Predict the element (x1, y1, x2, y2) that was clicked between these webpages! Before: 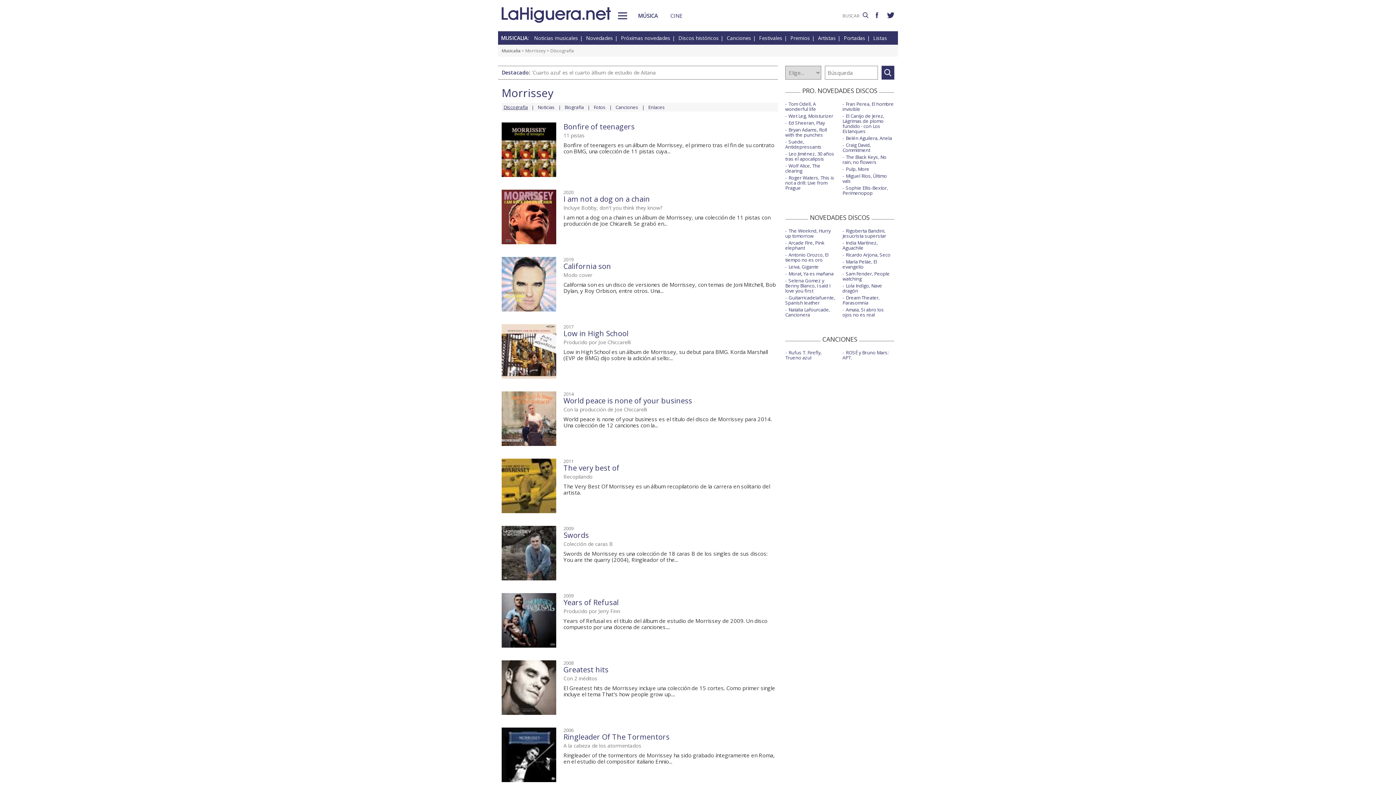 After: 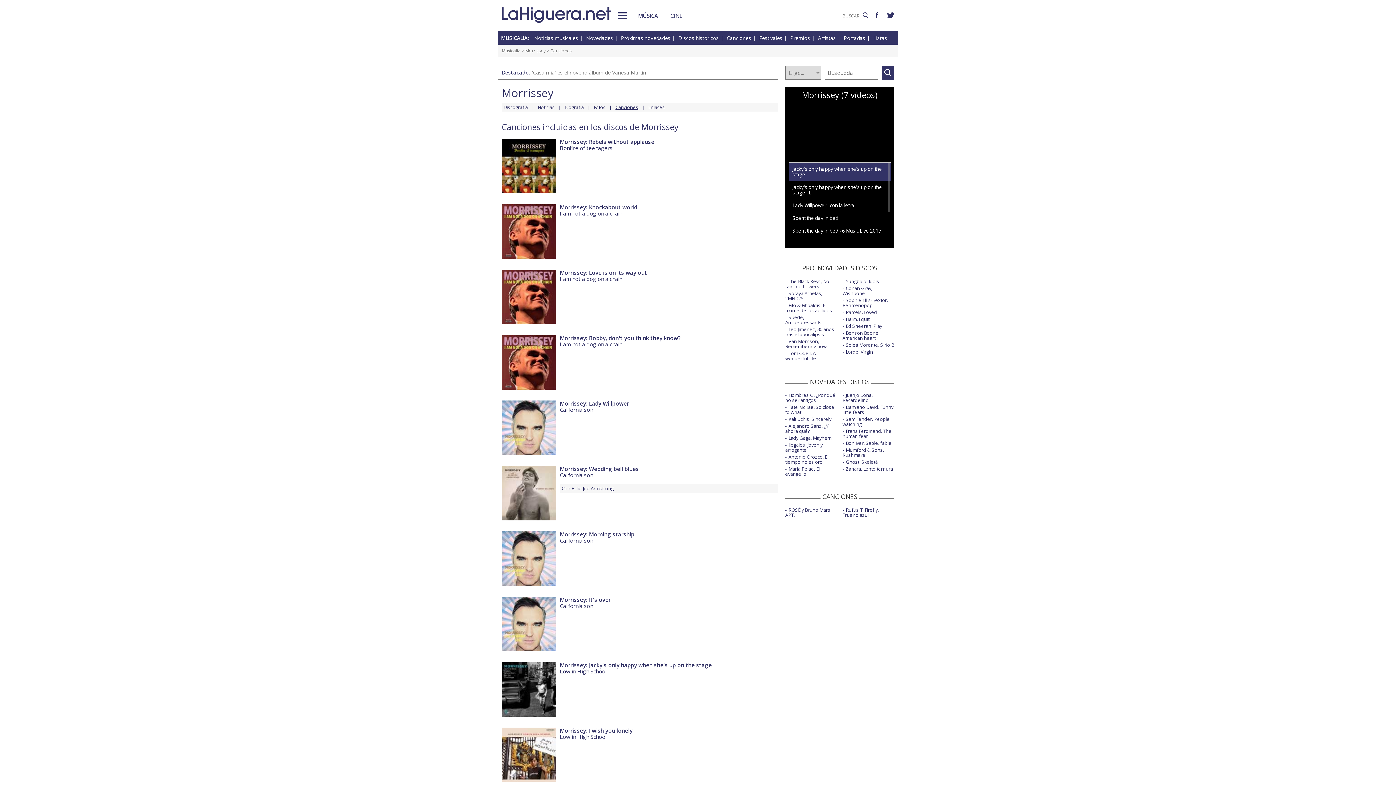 Action: label: Canciones bbox: (615, 104, 648, 110)